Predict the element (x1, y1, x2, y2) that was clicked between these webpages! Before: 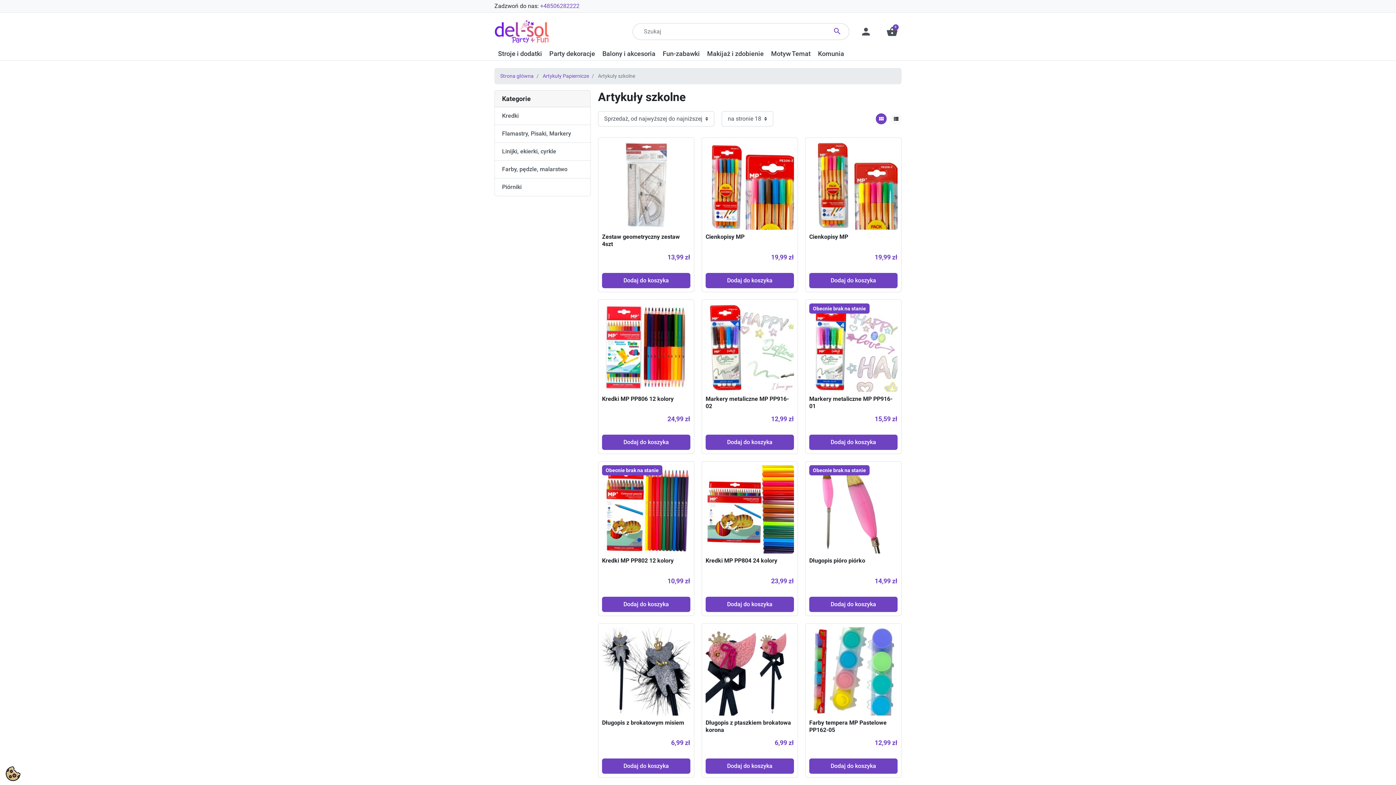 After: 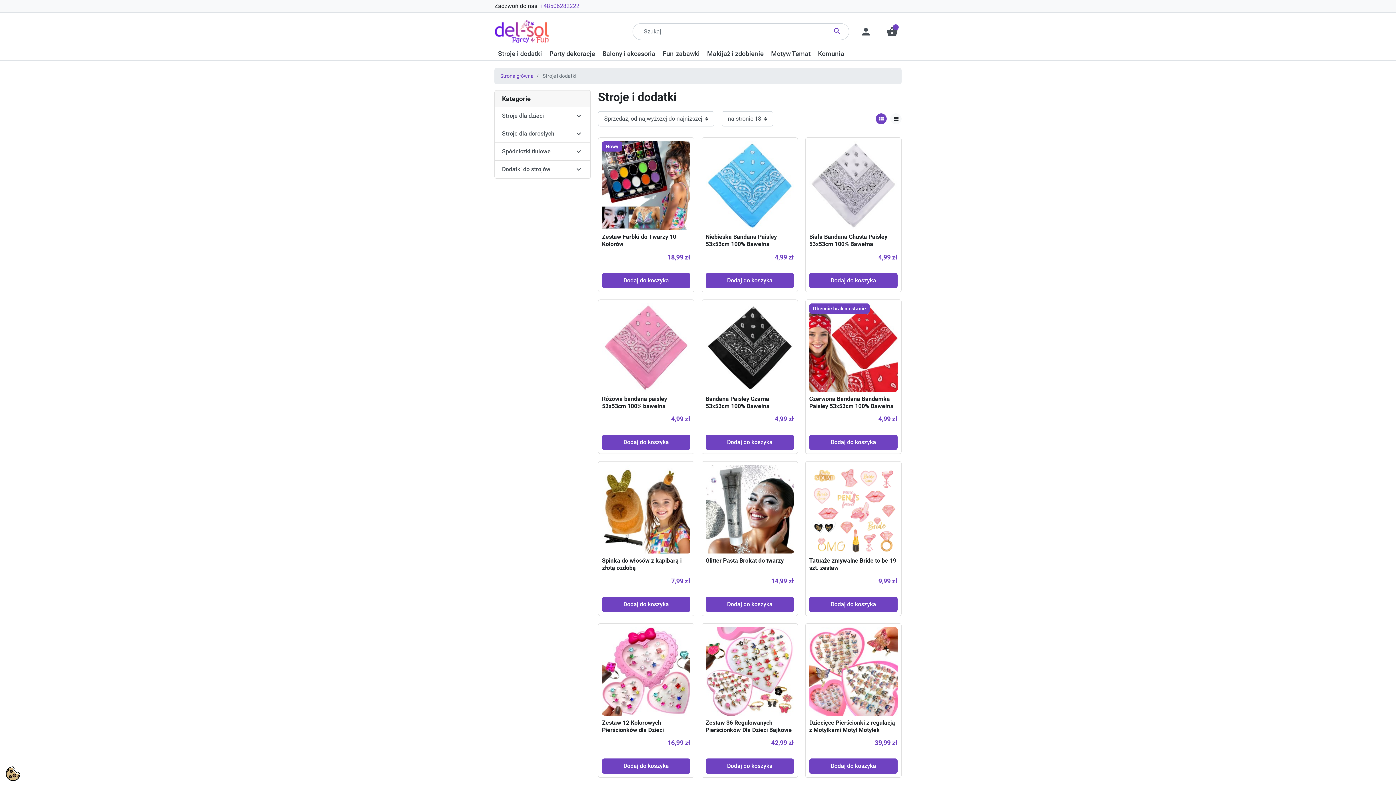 Action: label: Stroje i dodatki bbox: (494, 46, 545, 60)